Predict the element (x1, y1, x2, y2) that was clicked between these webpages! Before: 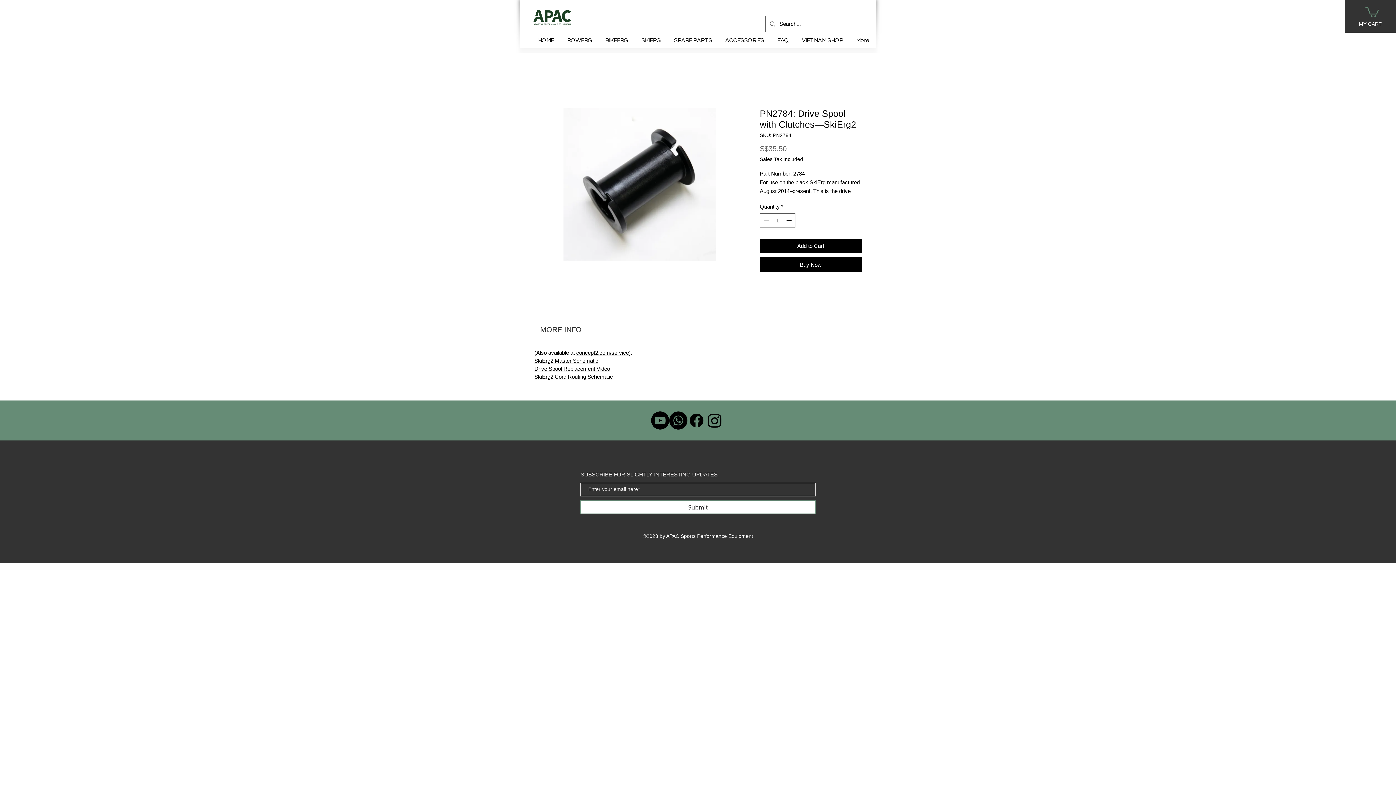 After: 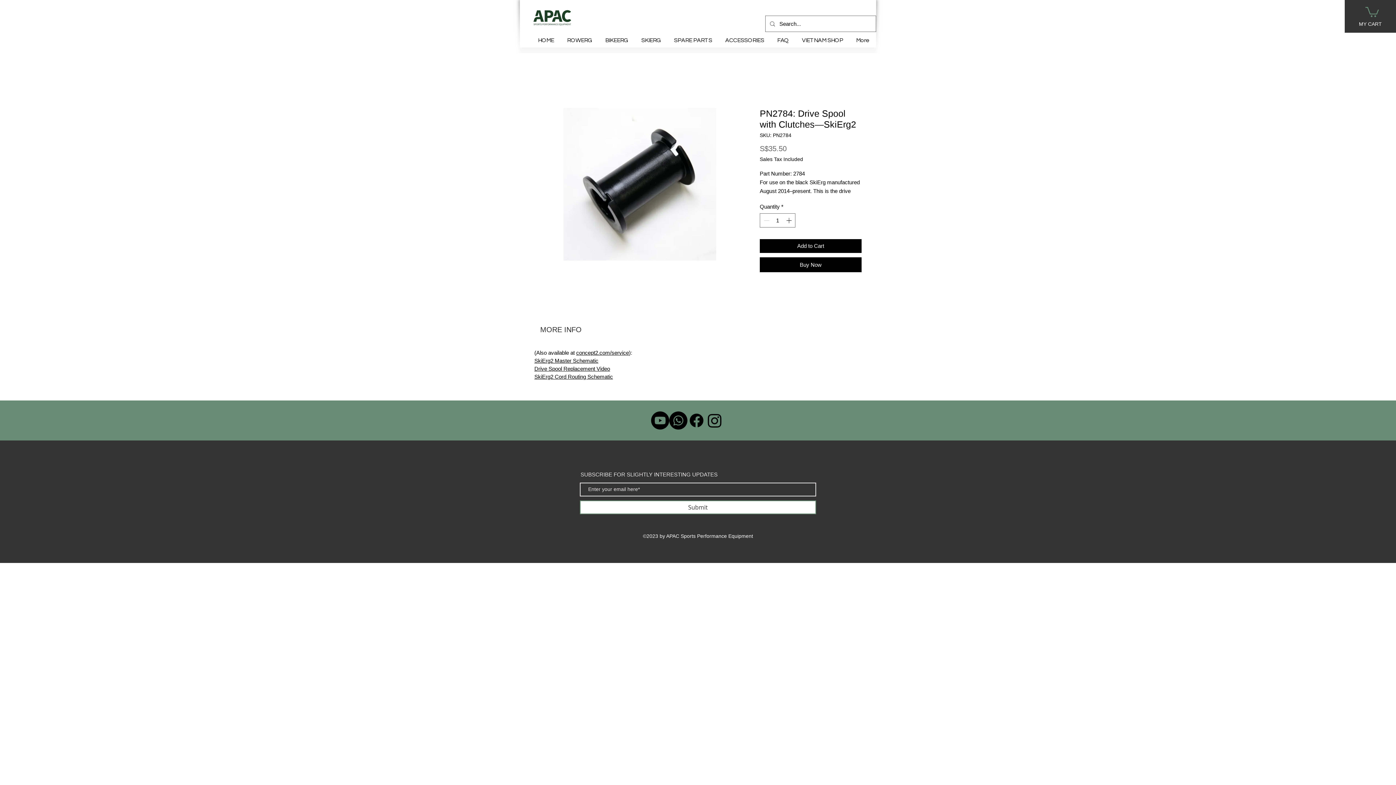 Action: bbox: (534, 365, 610, 371) label: Drive Spool Replacement Video